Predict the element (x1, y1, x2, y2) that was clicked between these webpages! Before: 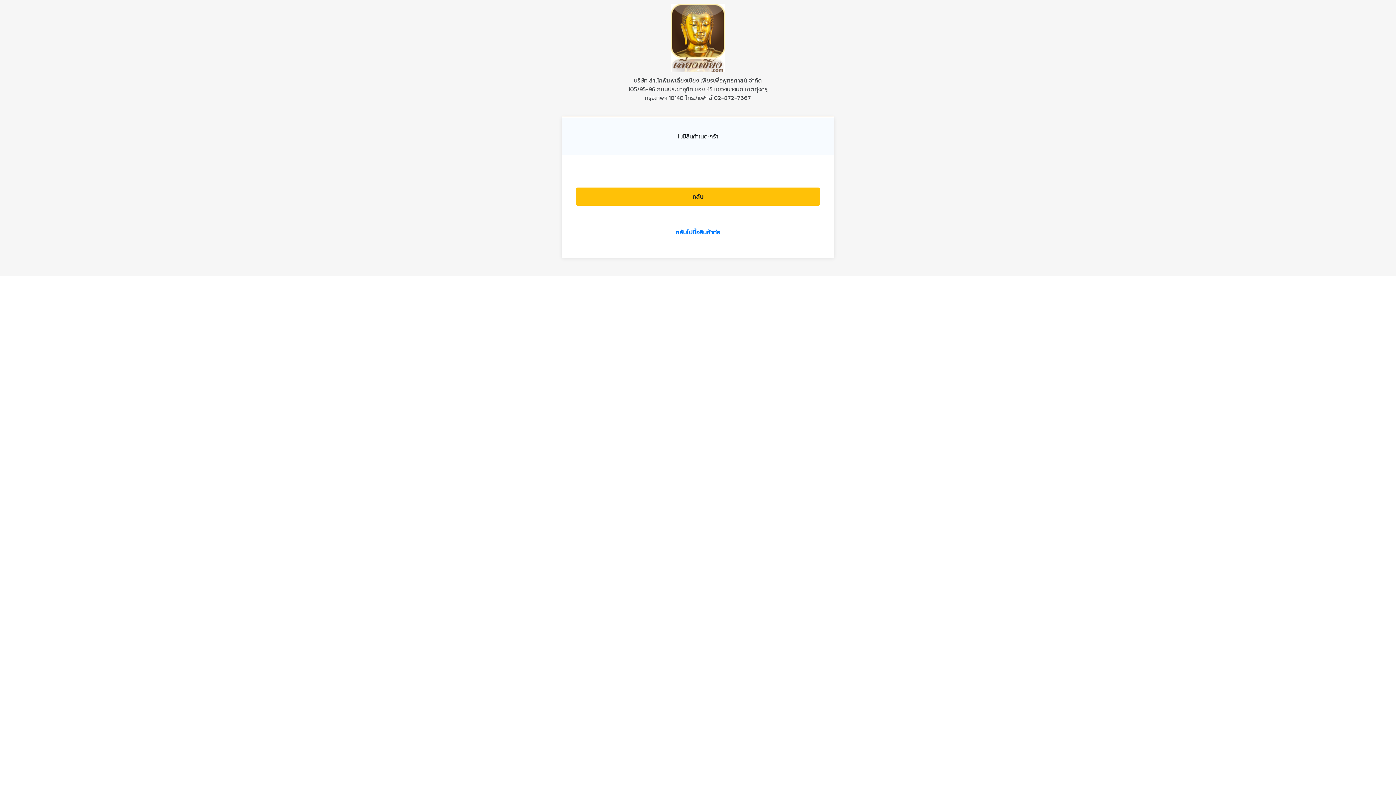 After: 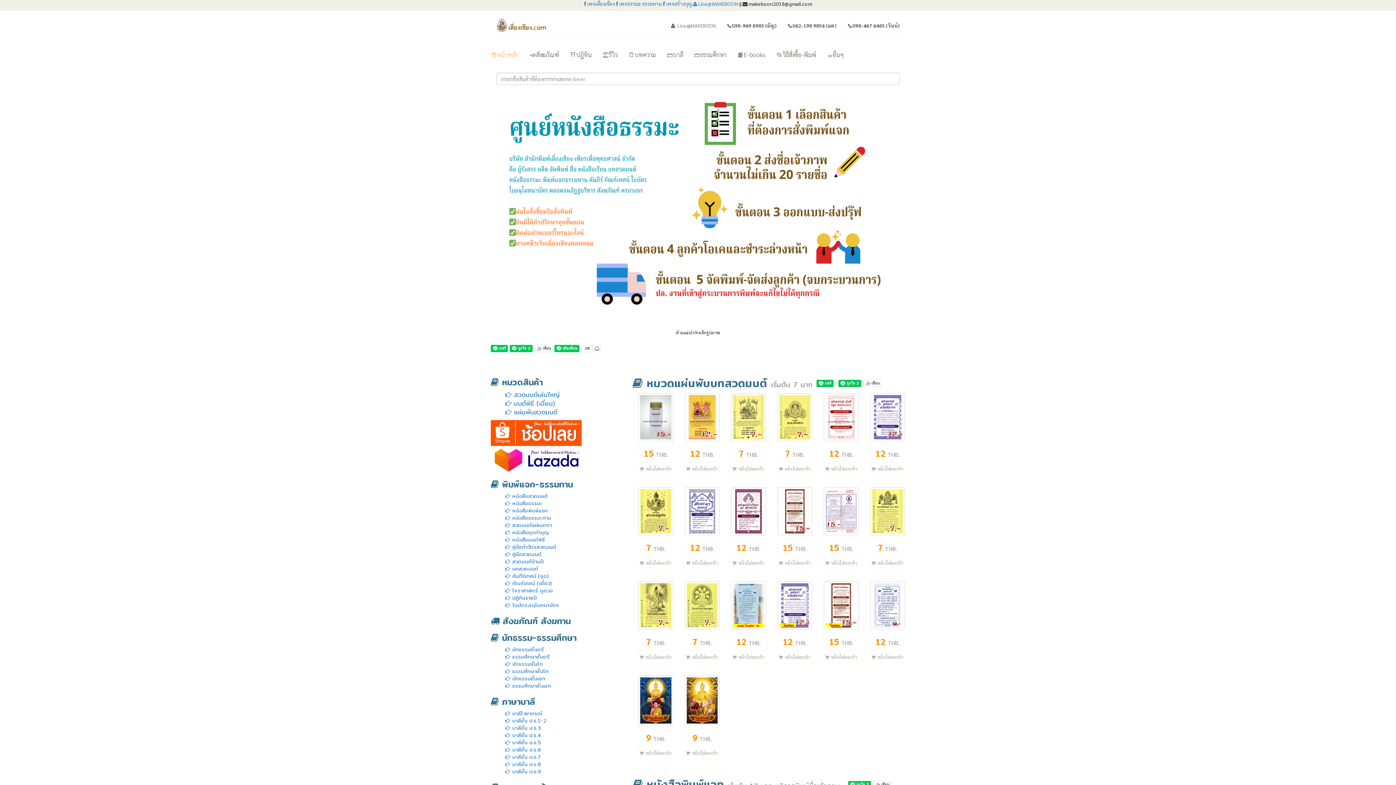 Action: label: กลับไปซื้อสินค้าต่อ bbox: (675, 223, 720, 241)